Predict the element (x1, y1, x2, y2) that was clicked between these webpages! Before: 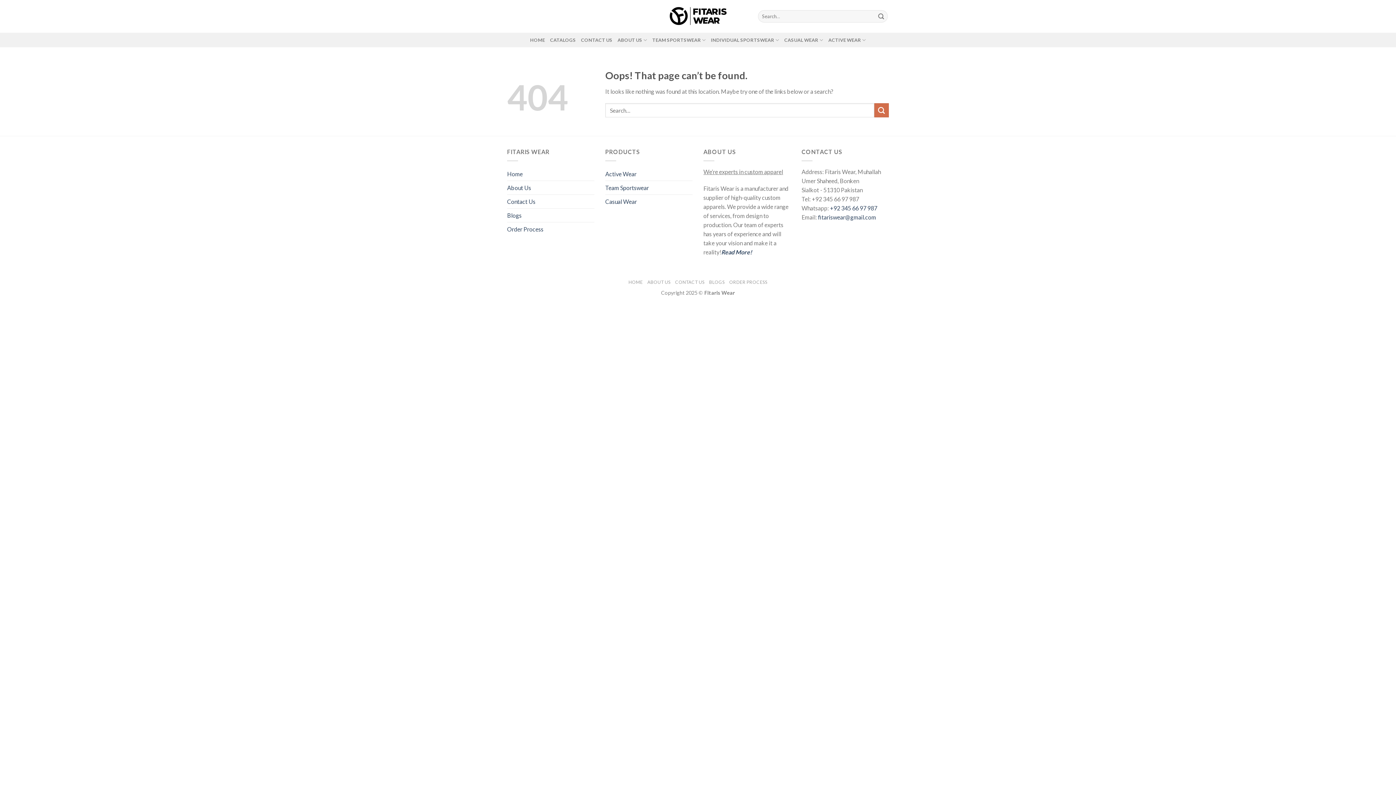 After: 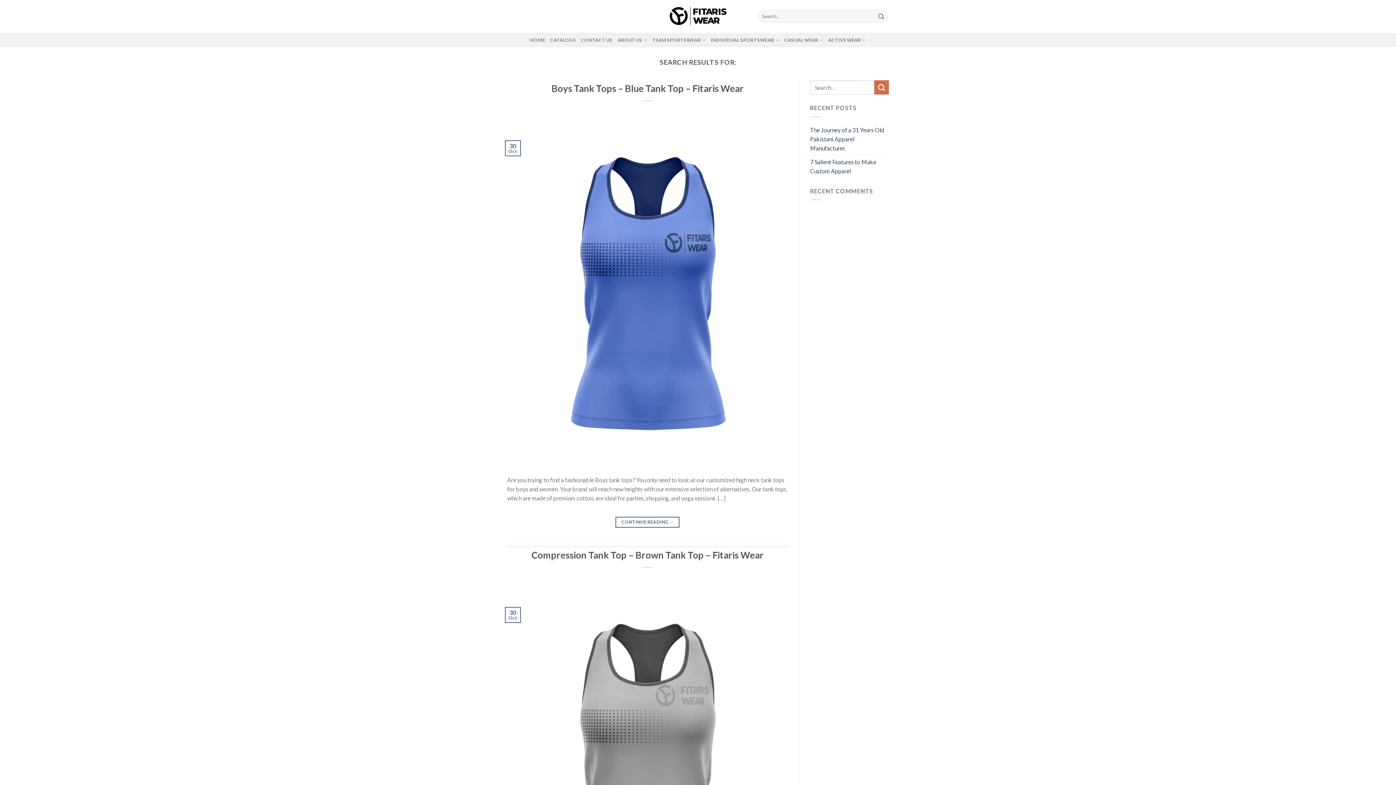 Action: bbox: (874, 103, 889, 117) label: Submit